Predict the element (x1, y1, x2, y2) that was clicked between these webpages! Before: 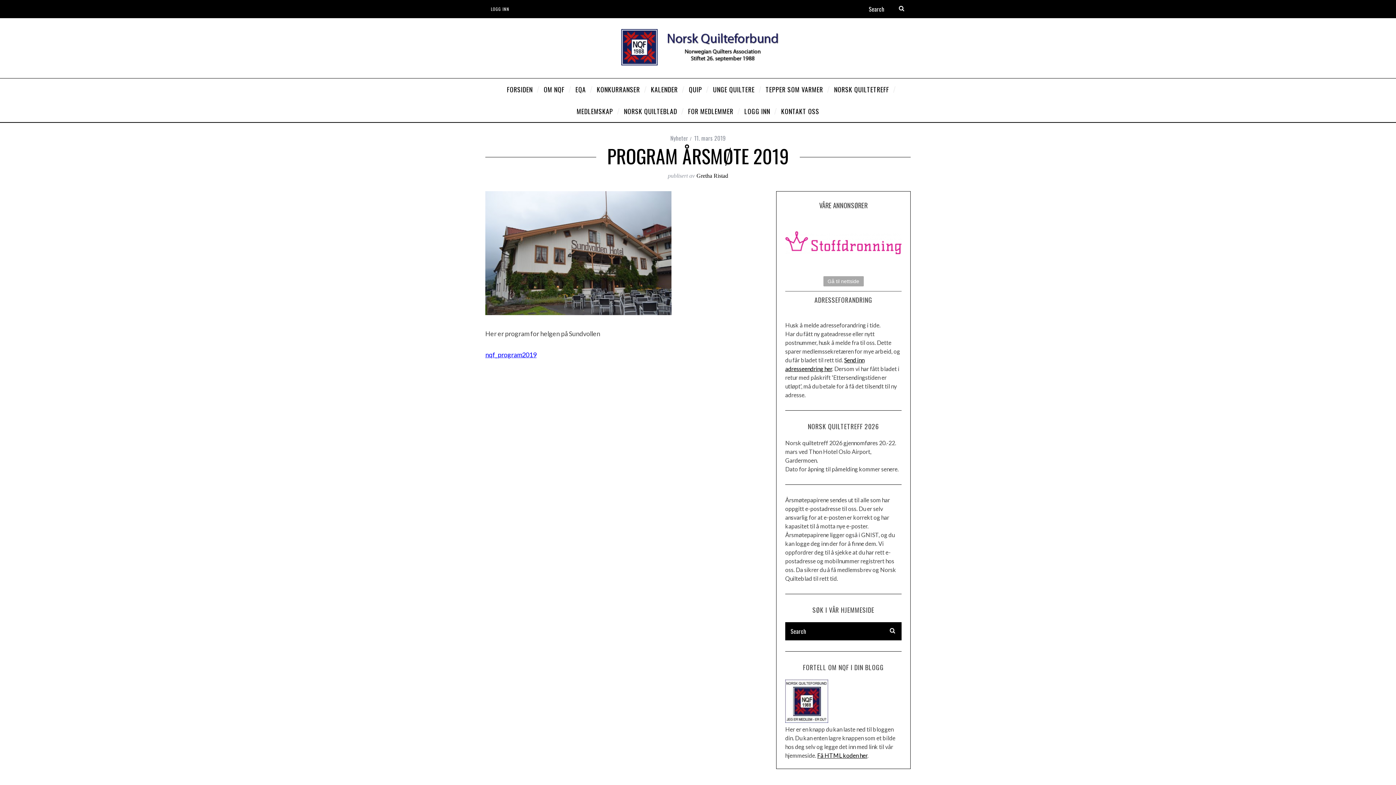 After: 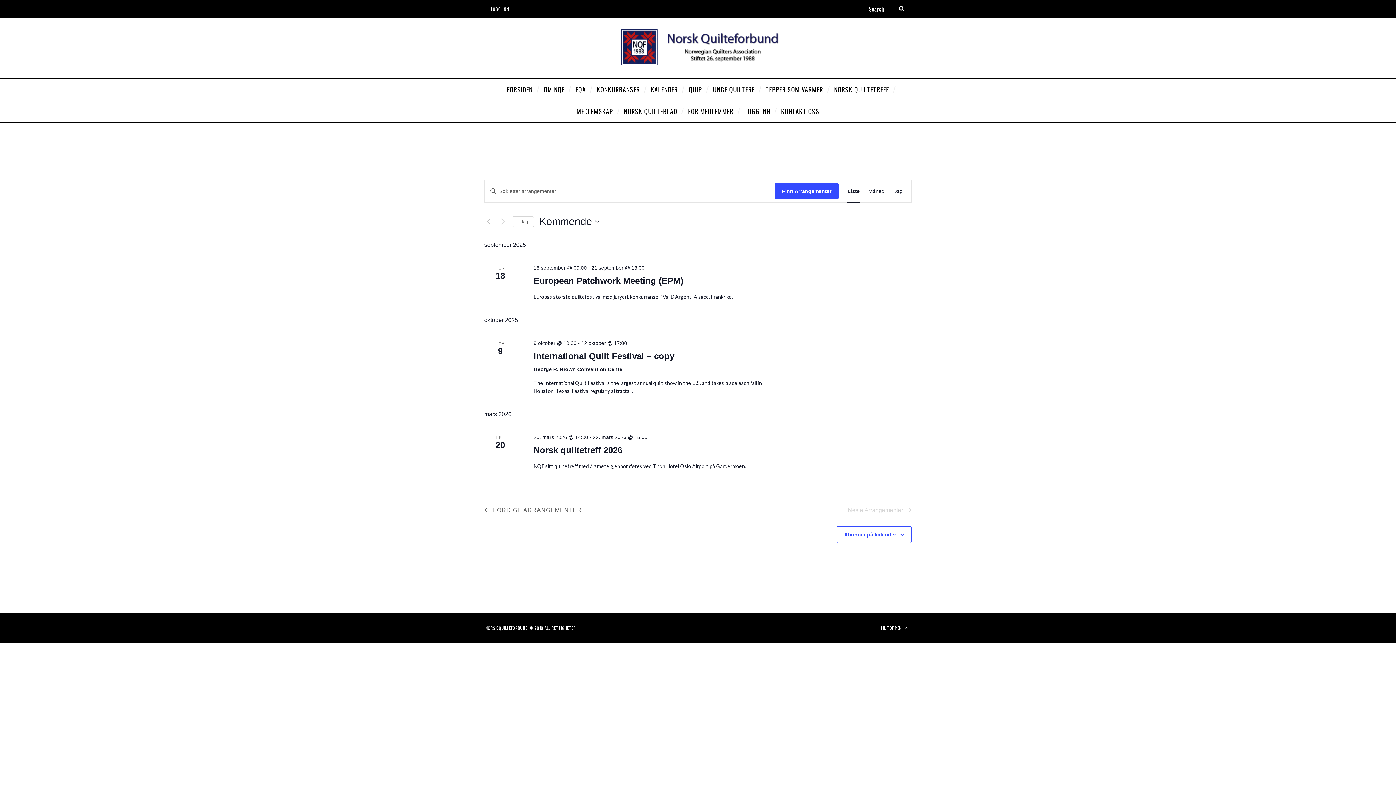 Action: bbox: (645, 78, 683, 100) label: KALENDER